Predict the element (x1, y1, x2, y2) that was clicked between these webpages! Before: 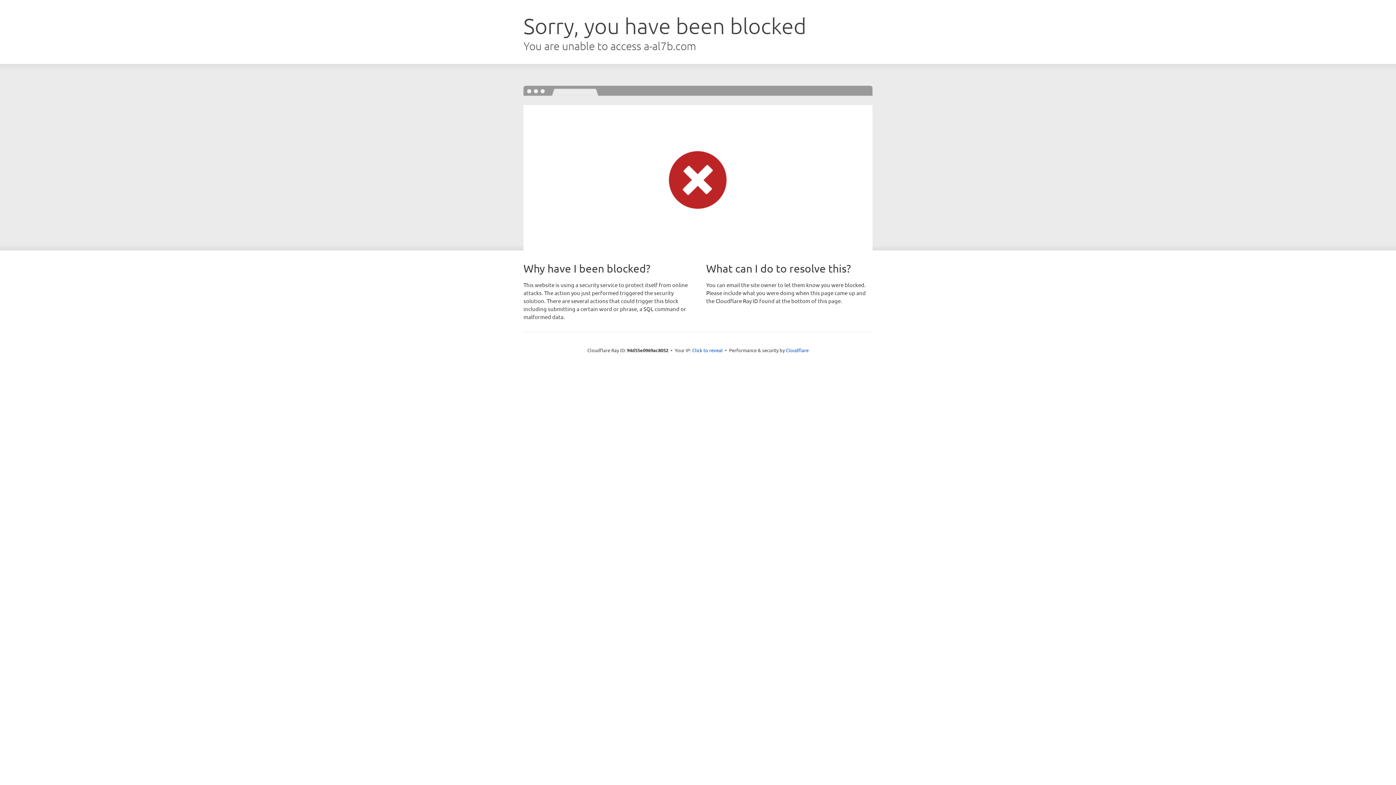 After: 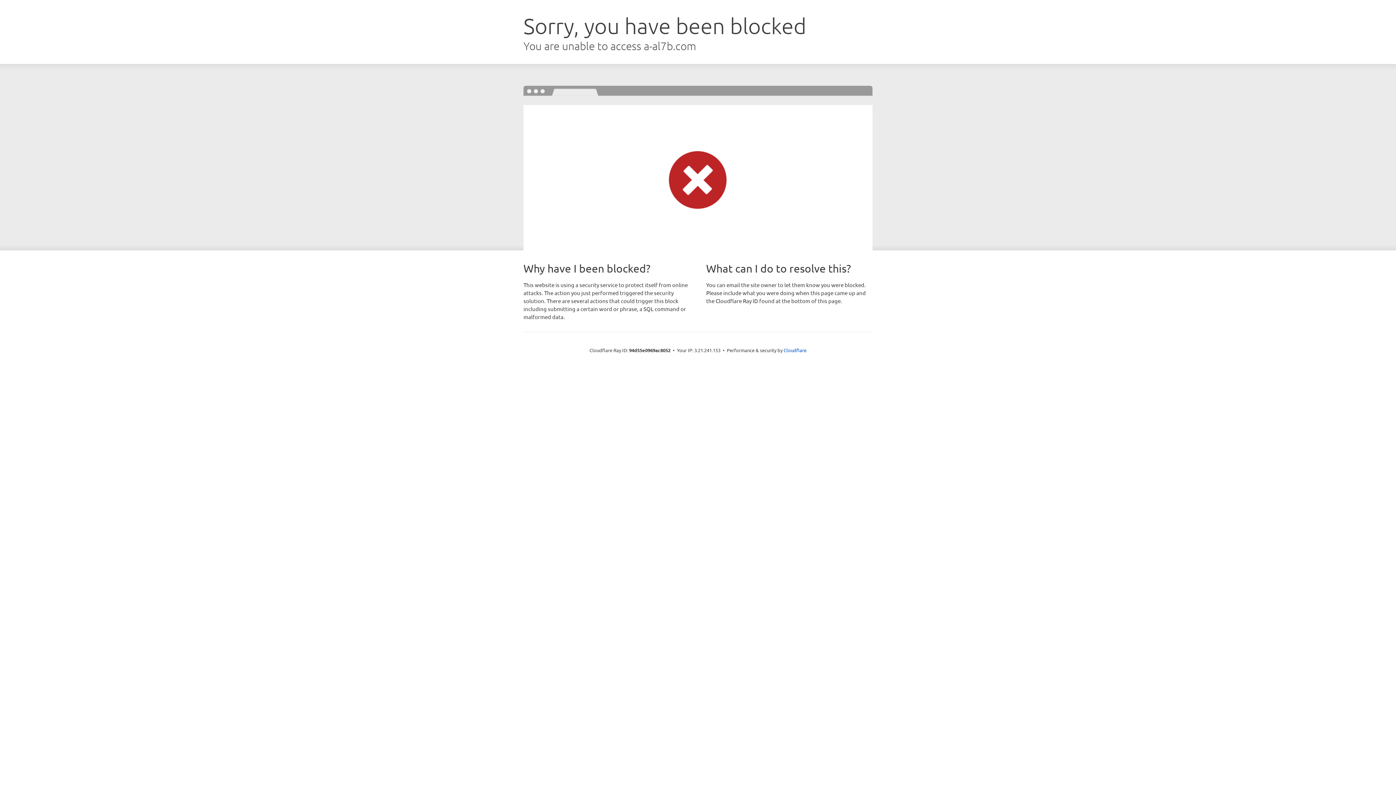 Action: bbox: (692, 346, 722, 353) label: Click to reveal